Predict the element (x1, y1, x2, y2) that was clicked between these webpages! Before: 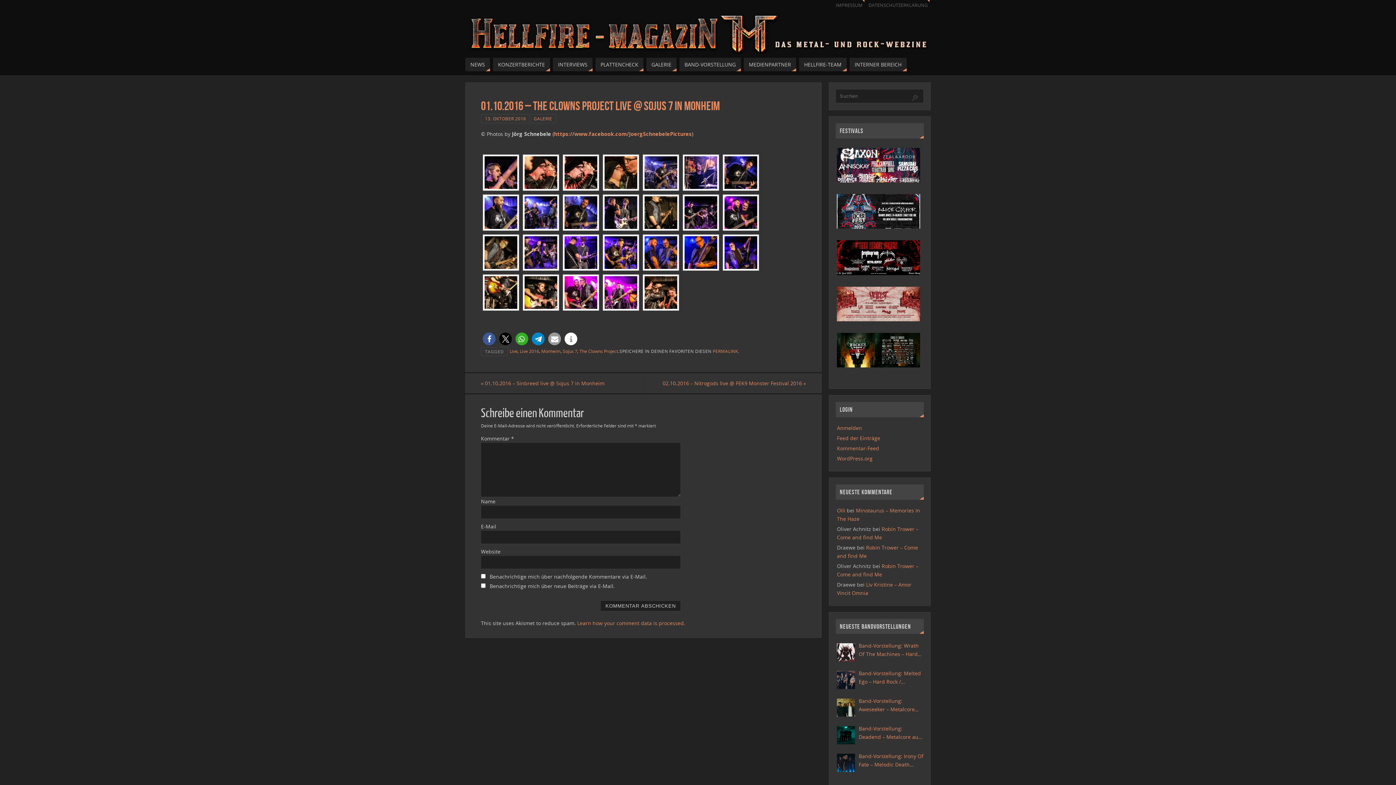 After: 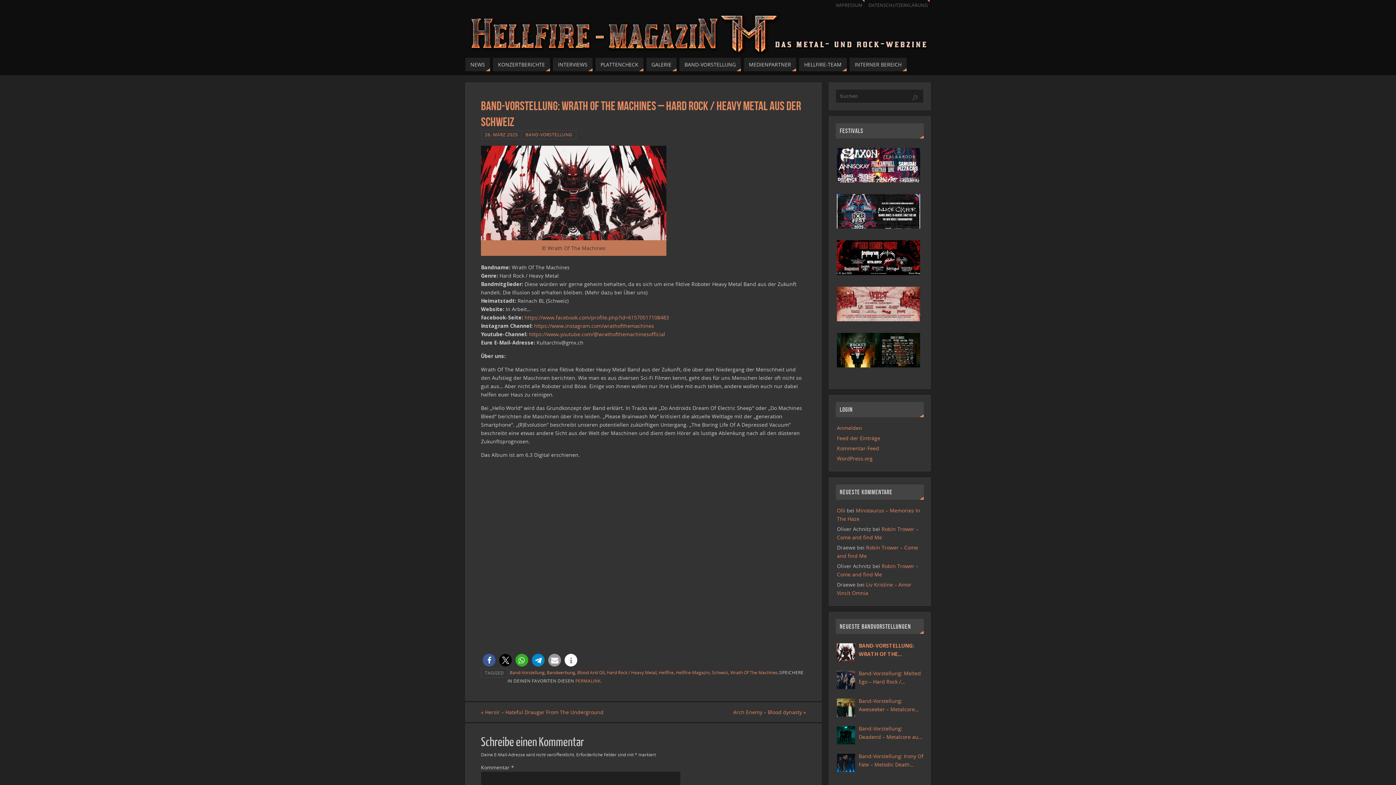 Action: label: Band-Vorstellung: Wrath Of The Machines – Hard Rock / Heavy Metal aus der Schweiz bbox: (837, 641, 923, 663)